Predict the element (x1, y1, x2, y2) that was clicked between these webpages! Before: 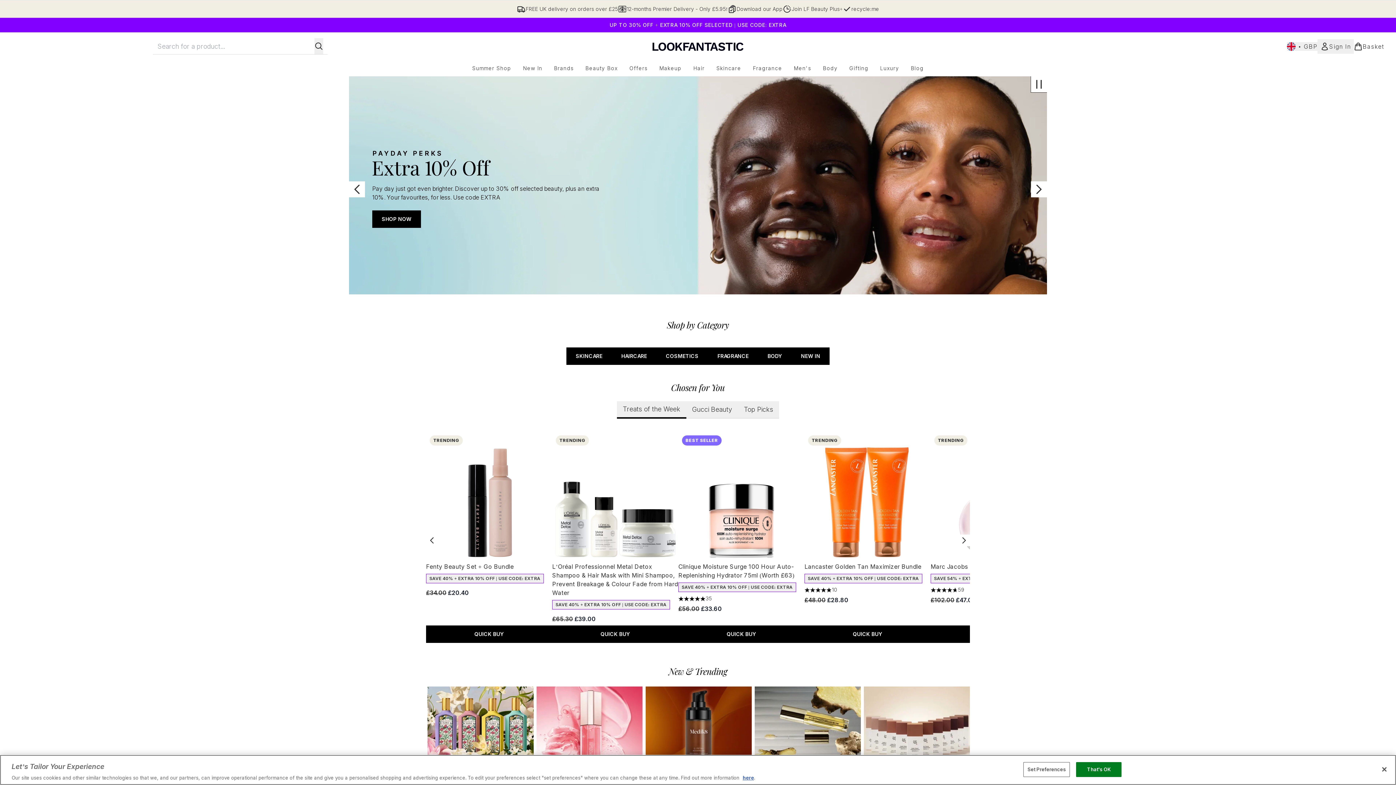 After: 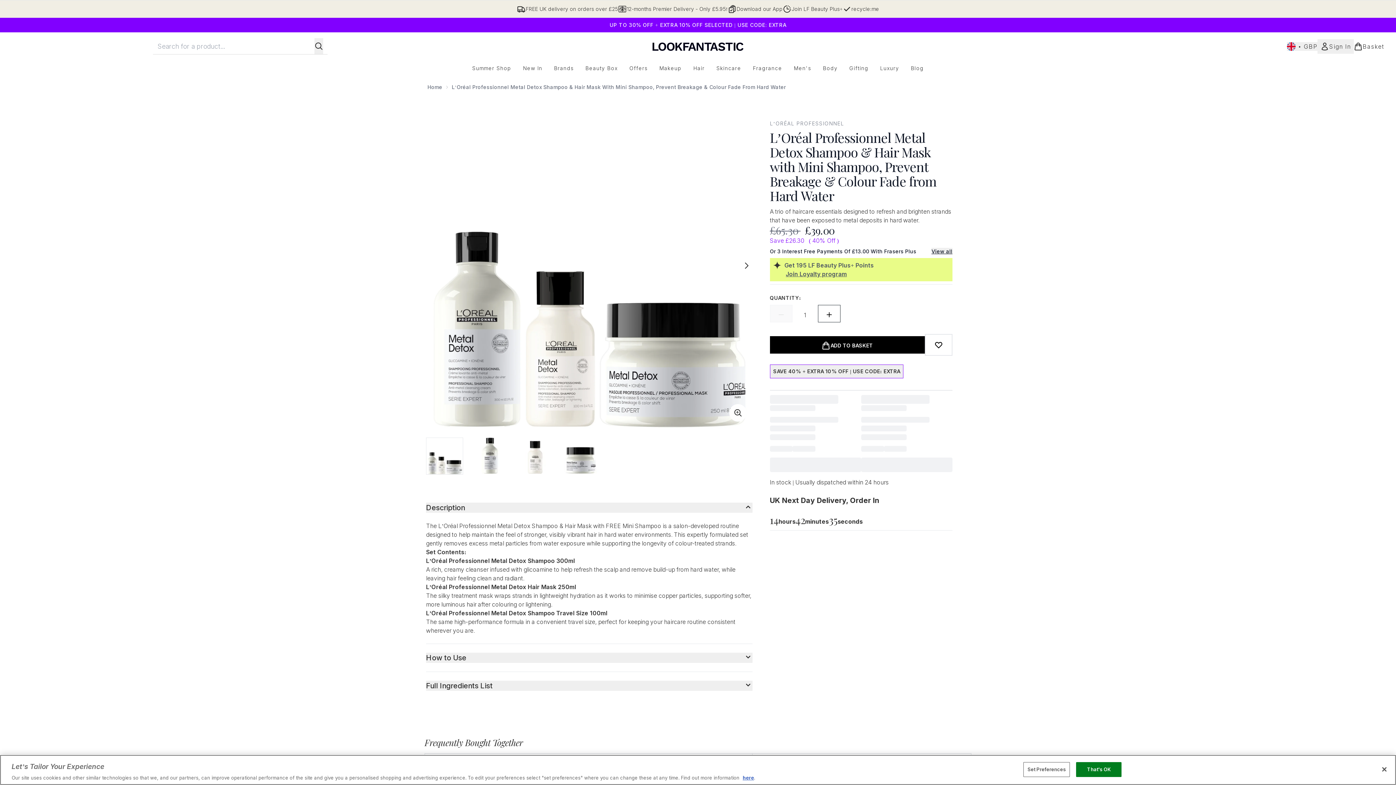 Action: bbox: (552, 432, 678, 558)